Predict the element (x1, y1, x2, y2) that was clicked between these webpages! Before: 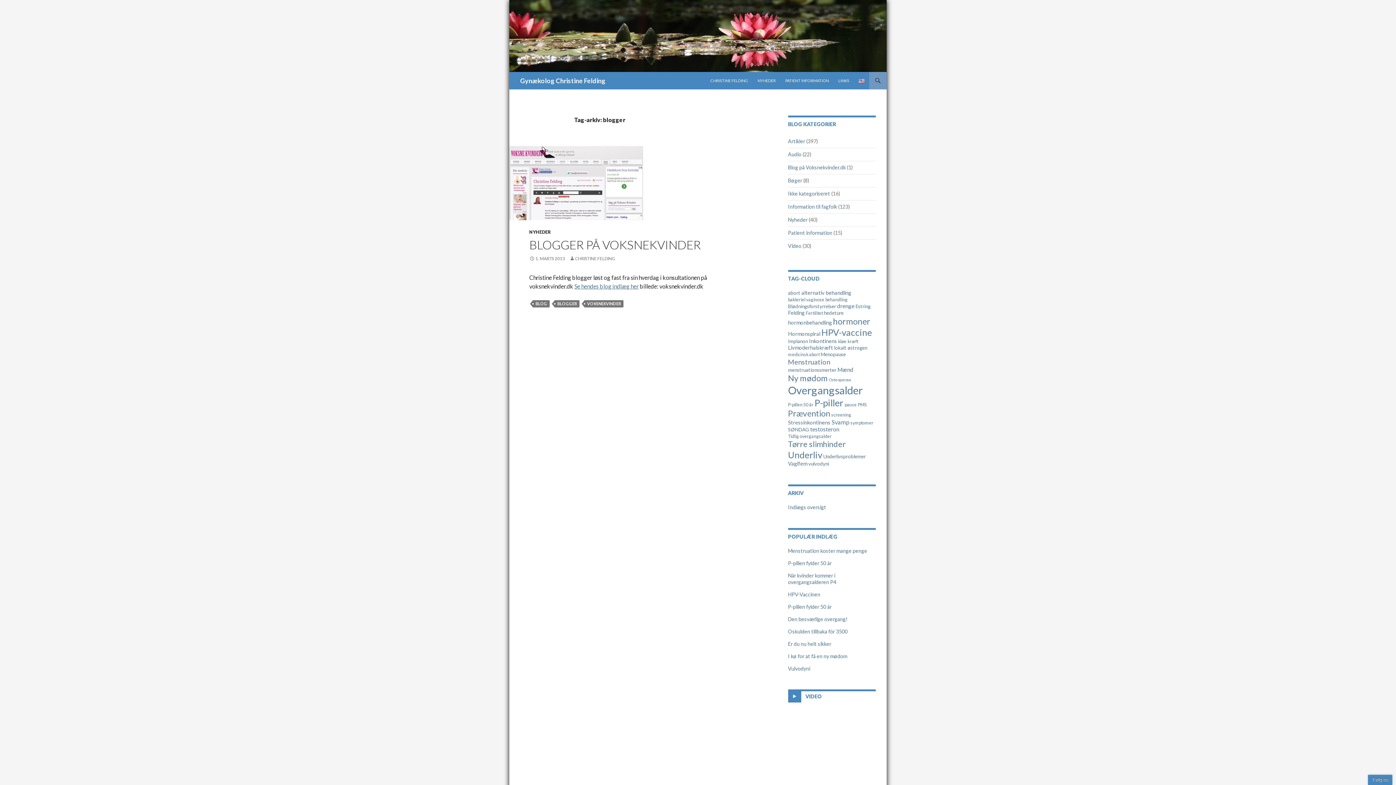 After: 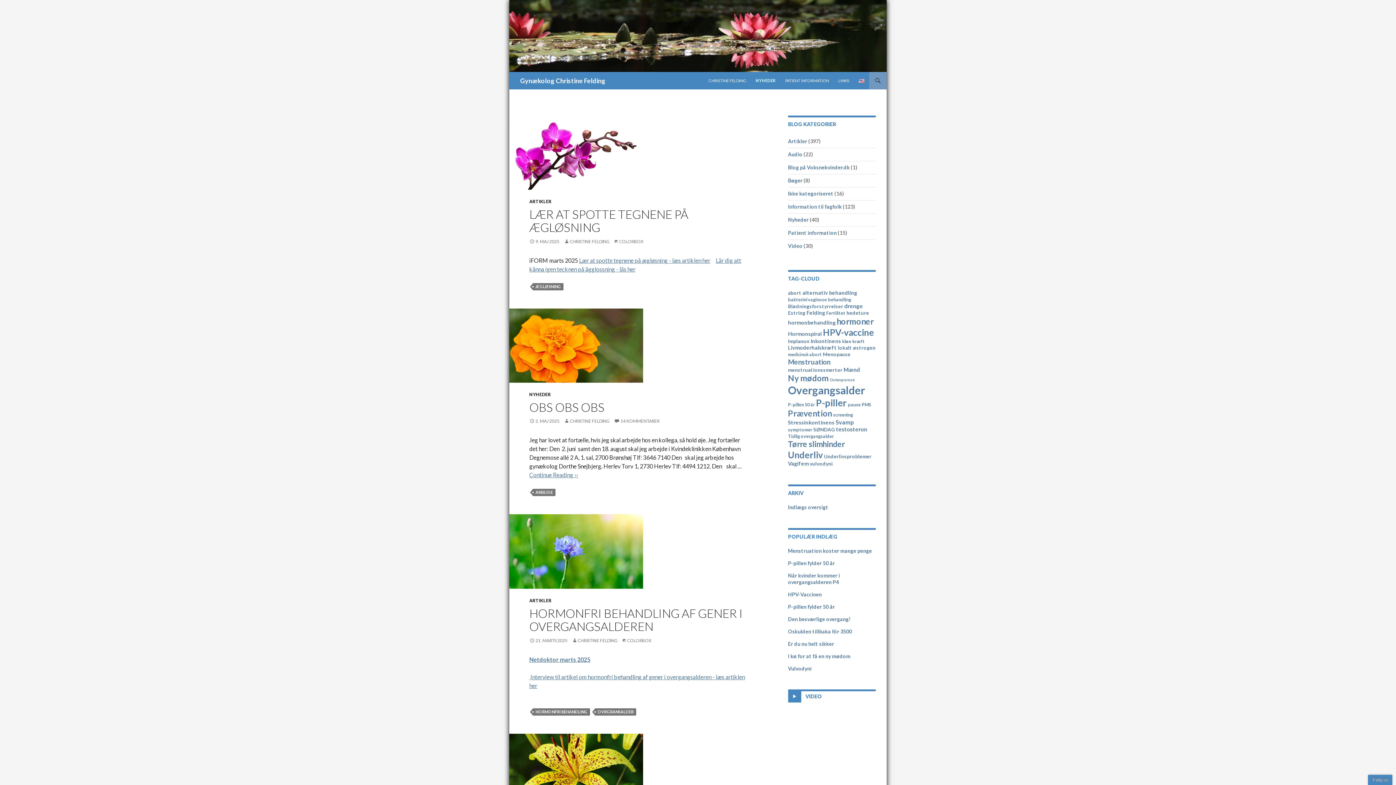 Action: bbox: (753, 71, 780, 89) label: NYHEDER